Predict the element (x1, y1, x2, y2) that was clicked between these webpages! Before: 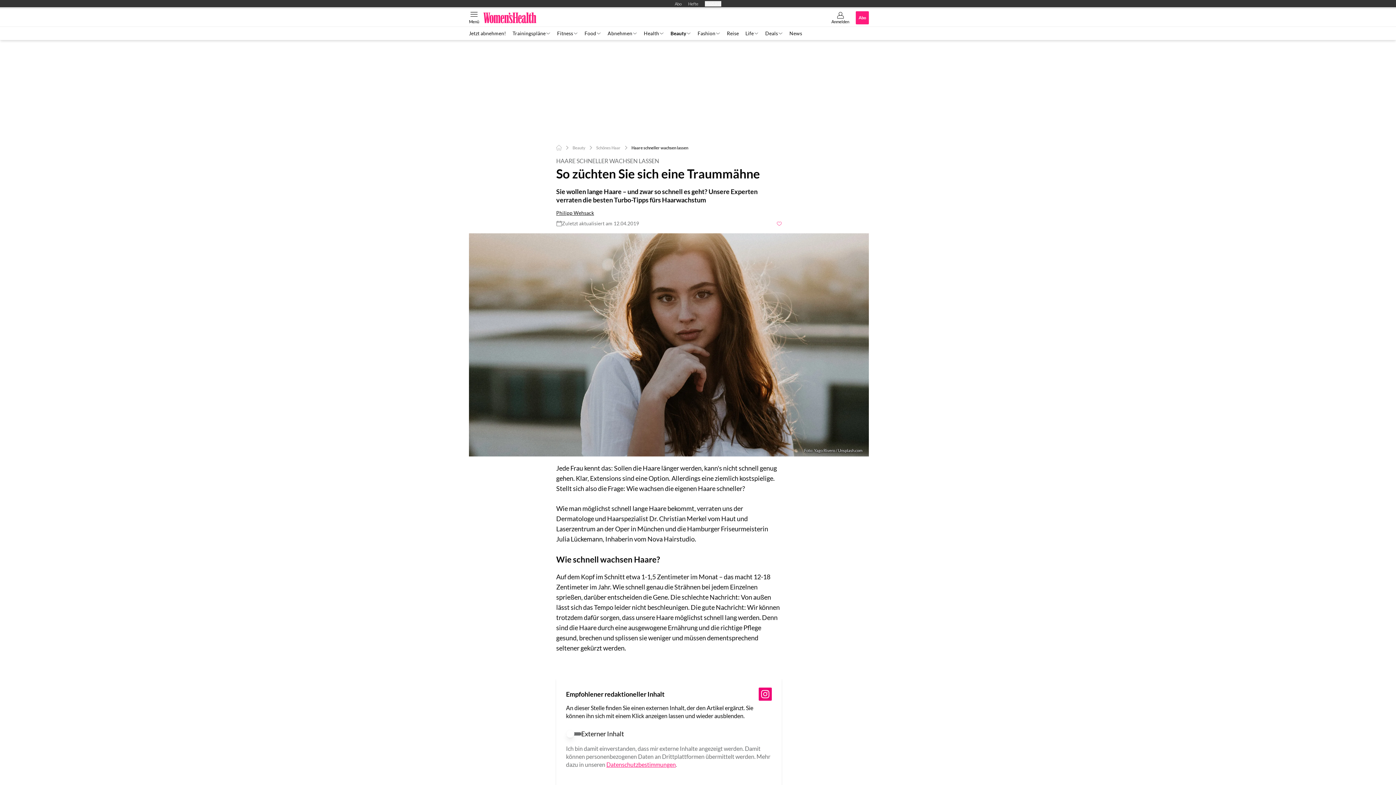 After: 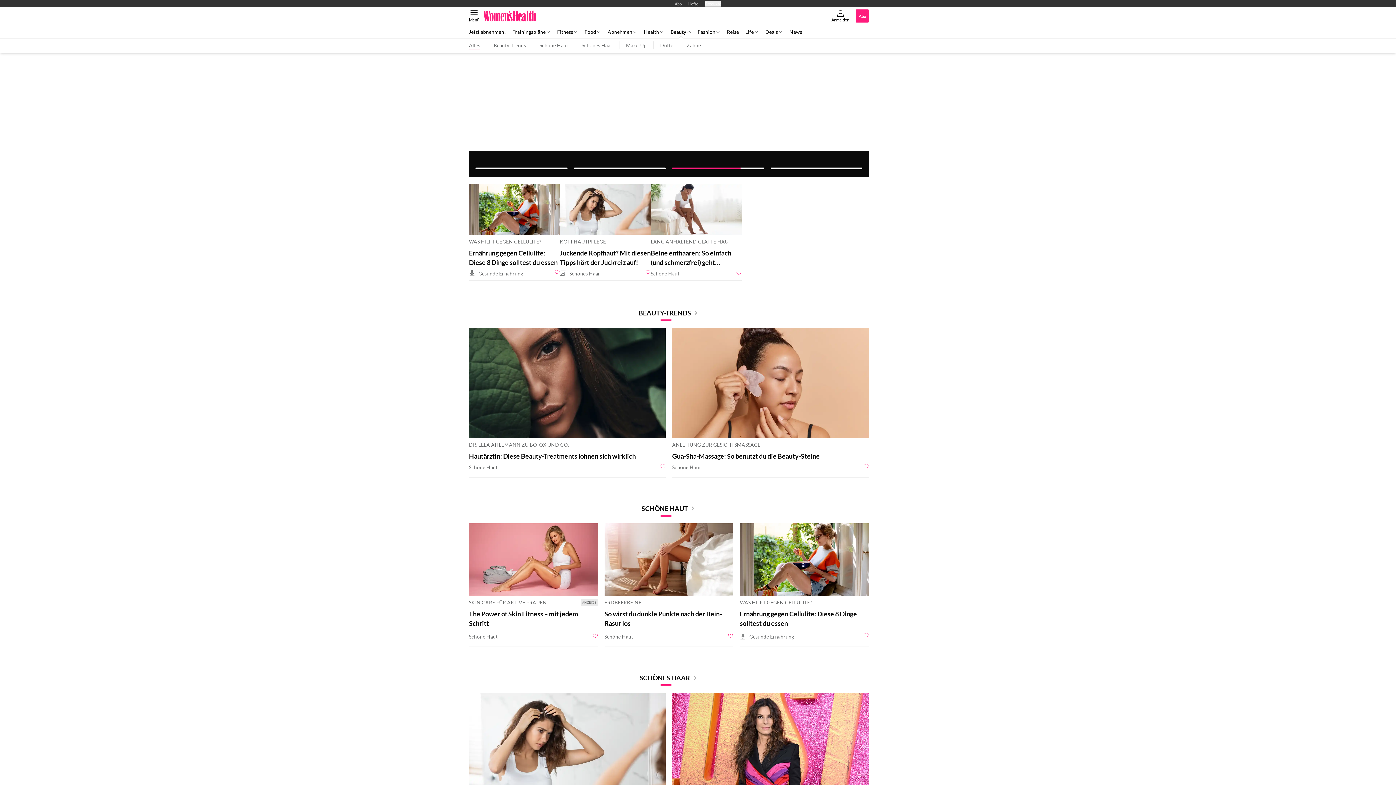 Action: bbox: (667, 30, 694, 36) label: Beauty